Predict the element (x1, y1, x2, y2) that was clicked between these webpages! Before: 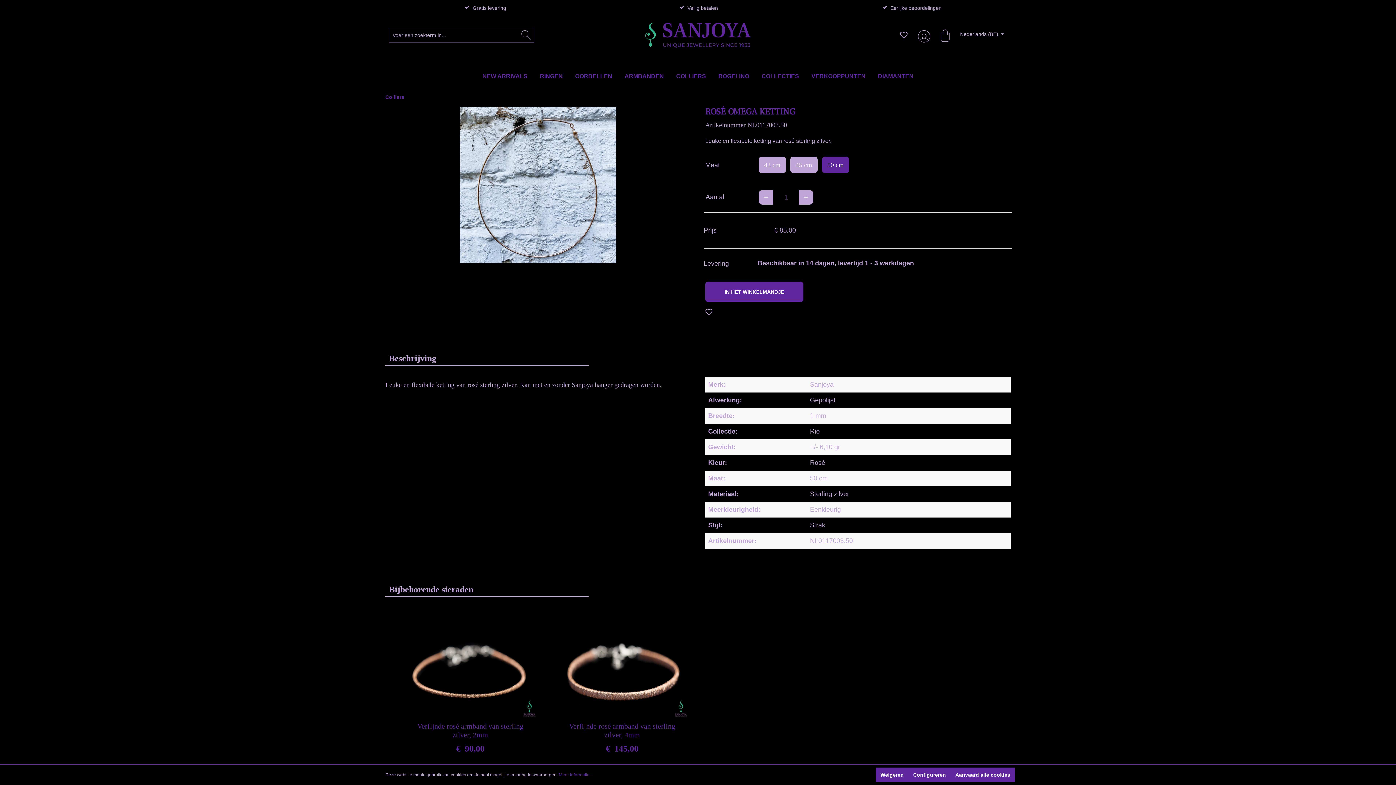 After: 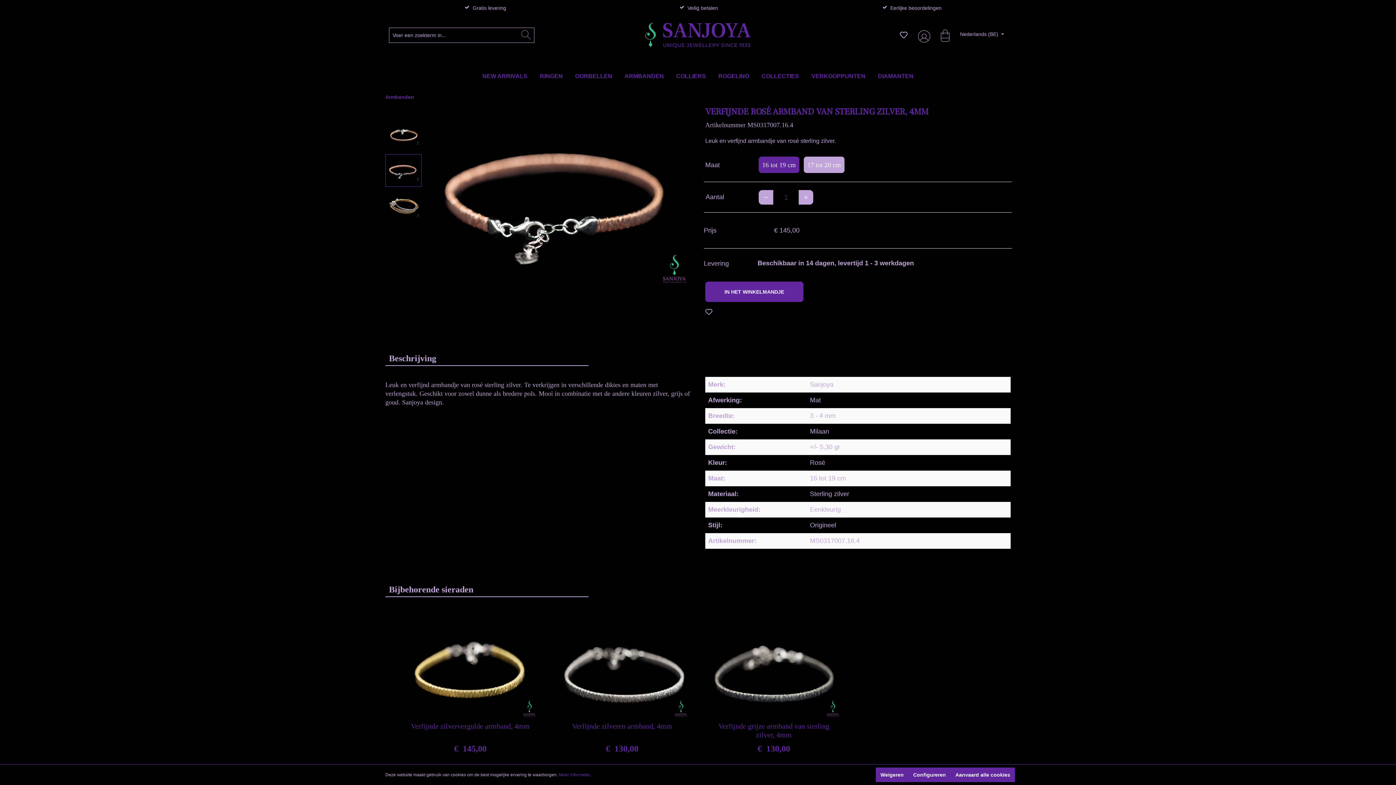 Action: label: Verfijnde rosé armband van sterling zilver, 4mm bbox: (555, 722, 689, 740)